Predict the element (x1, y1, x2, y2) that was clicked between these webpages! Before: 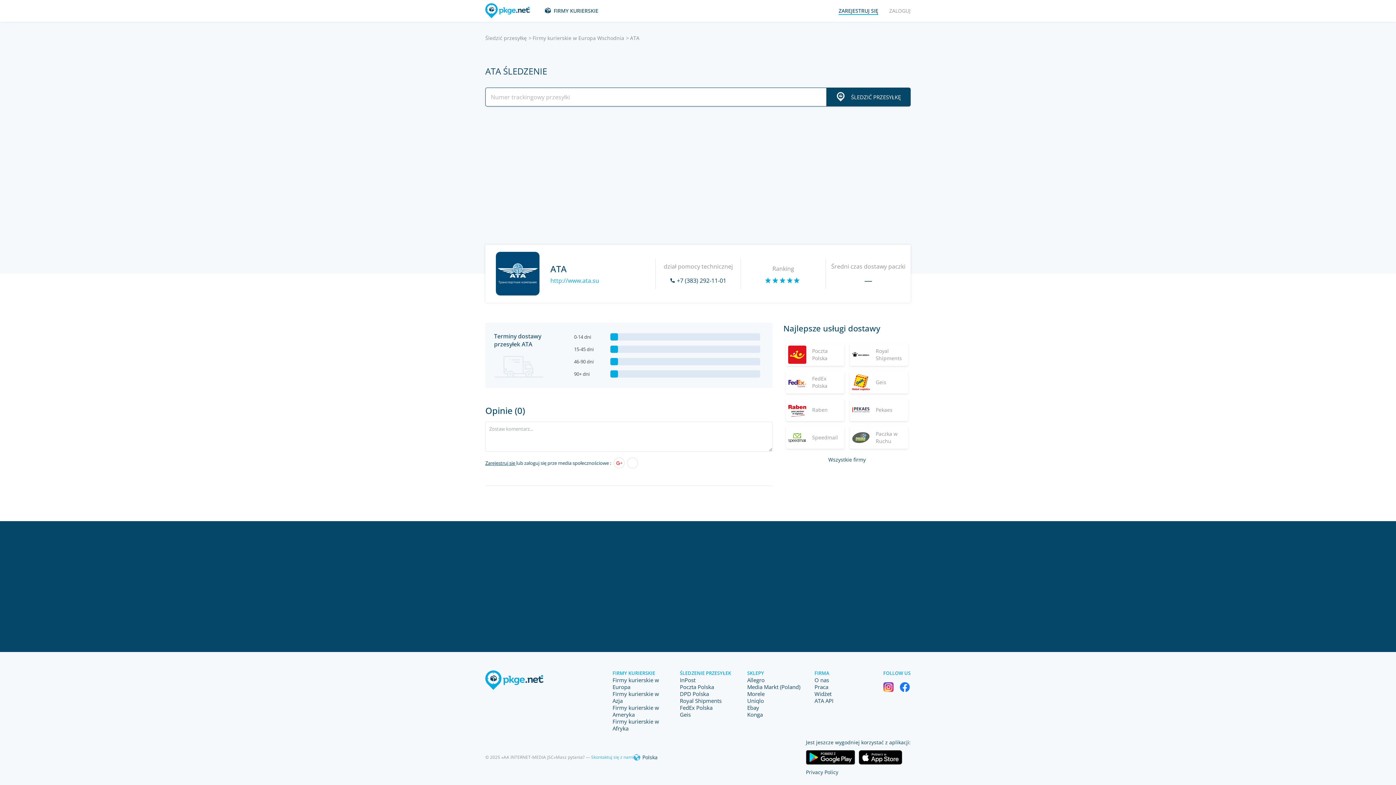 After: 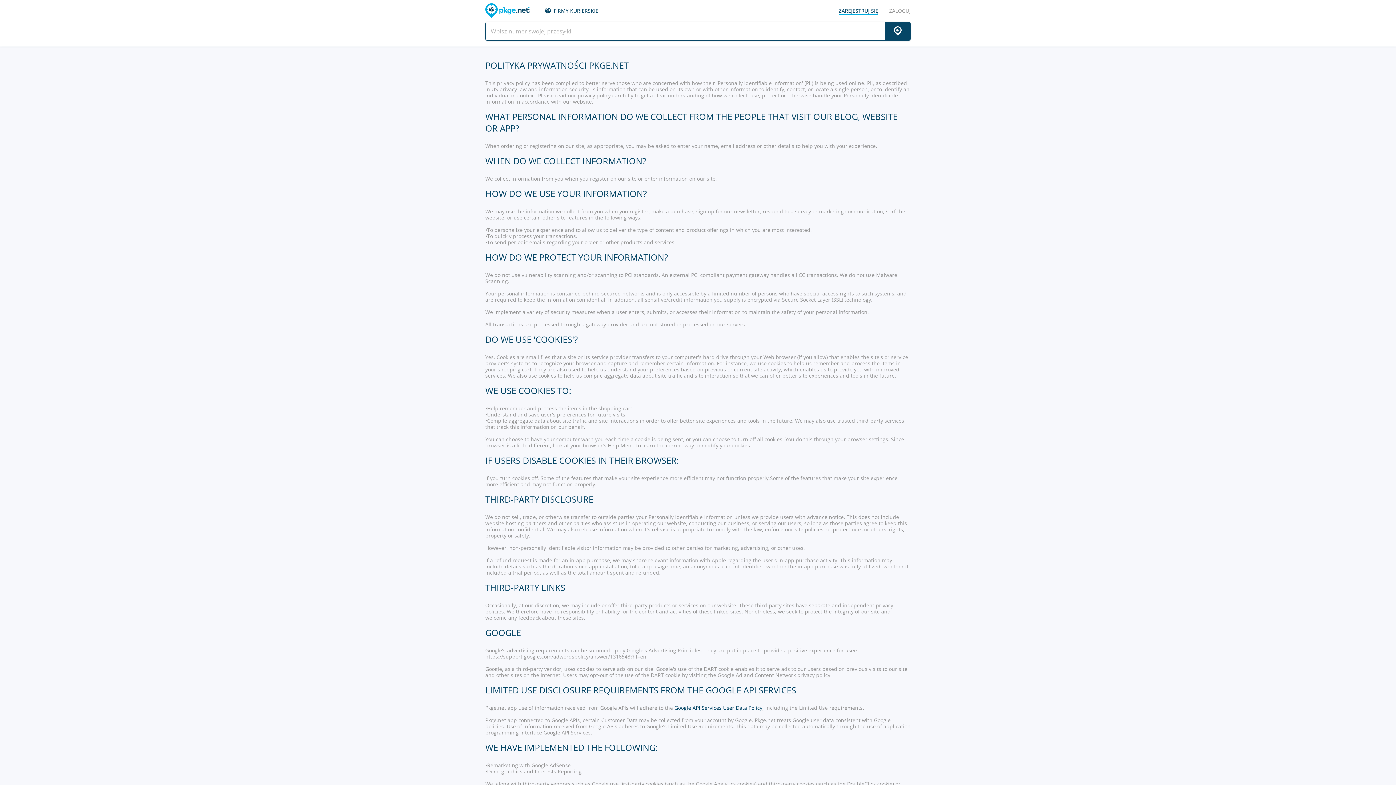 Action: bbox: (806, 769, 838, 775) label: Privacy Policy